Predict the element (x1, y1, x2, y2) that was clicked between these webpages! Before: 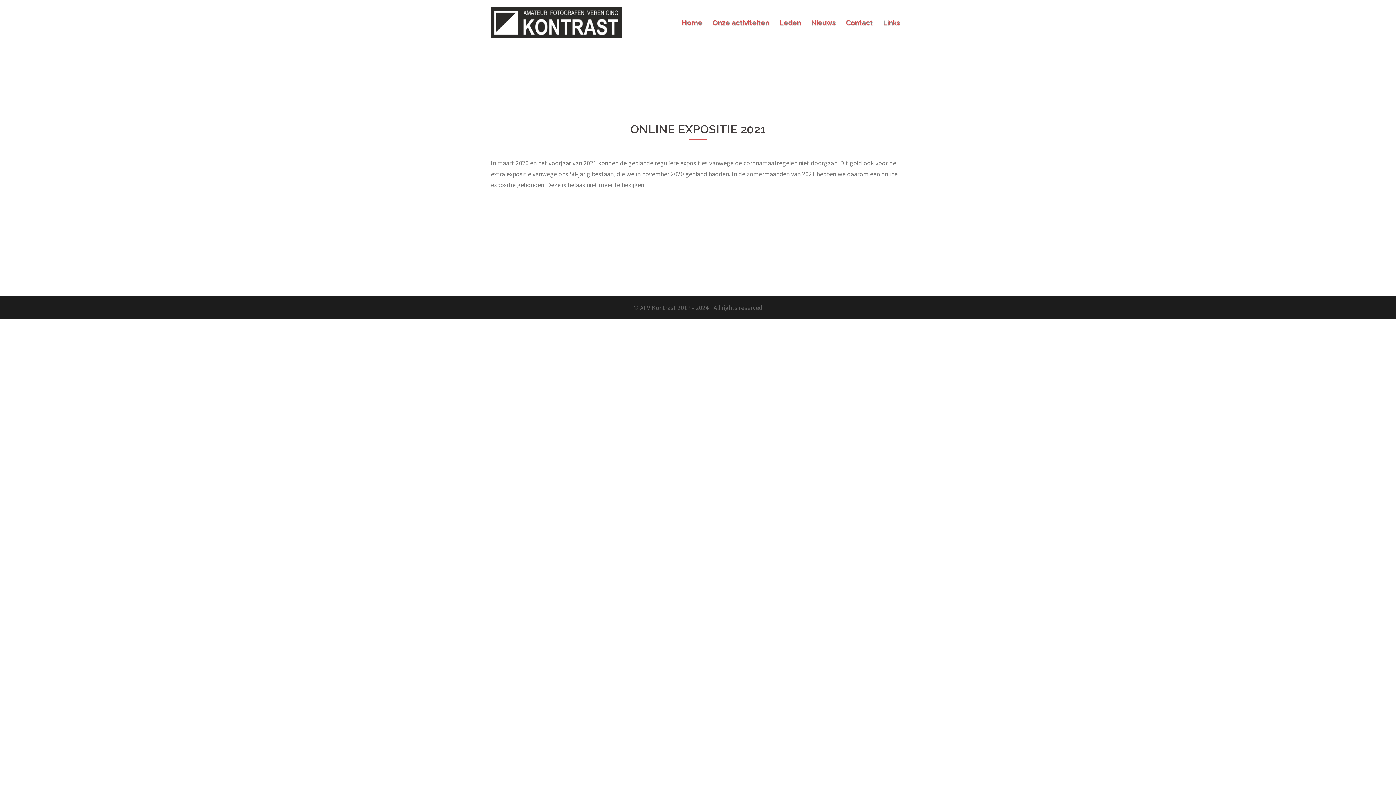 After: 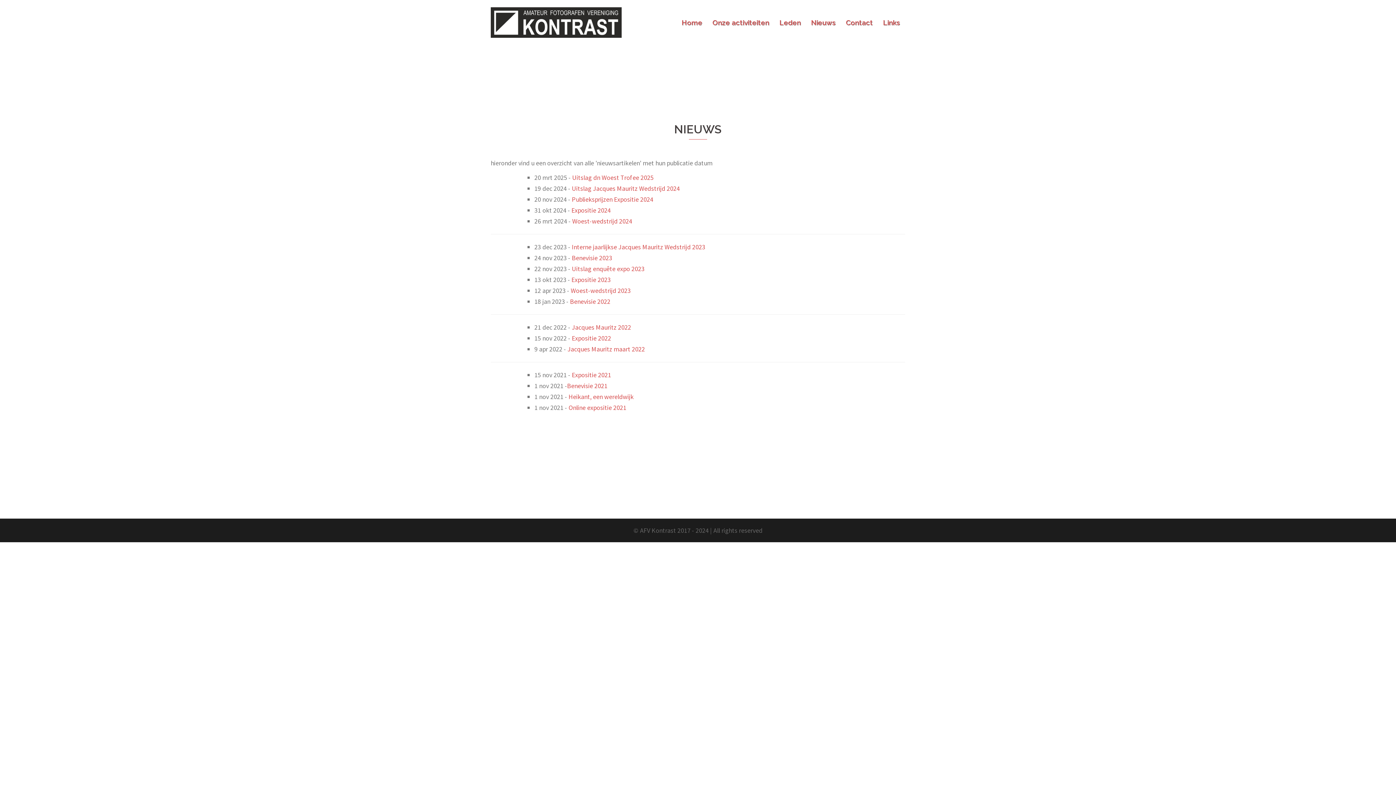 Action: bbox: (811, 16, 836, 28) label: Nieuws